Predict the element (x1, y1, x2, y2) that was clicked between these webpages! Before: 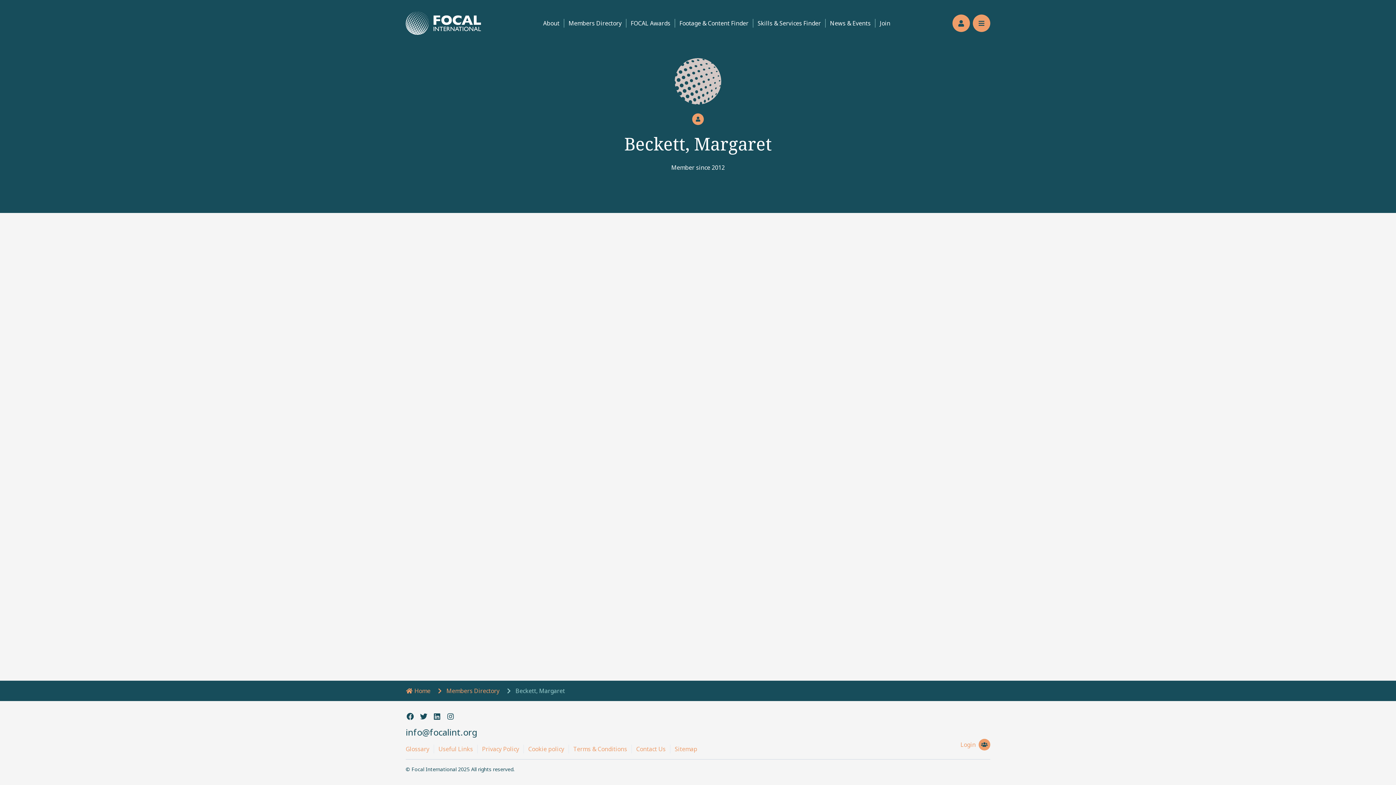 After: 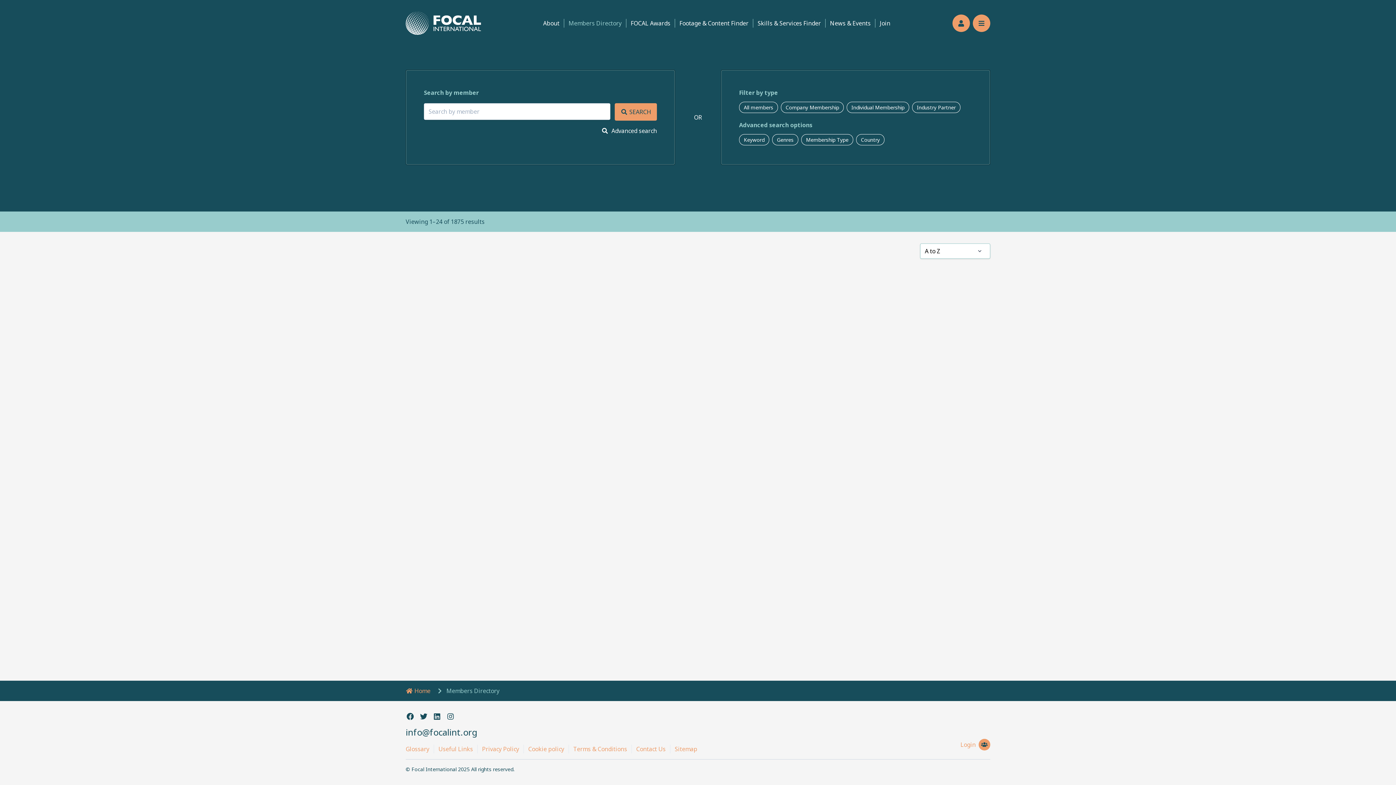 Action: bbox: (564, 18, 626, 27) label: Members Directory